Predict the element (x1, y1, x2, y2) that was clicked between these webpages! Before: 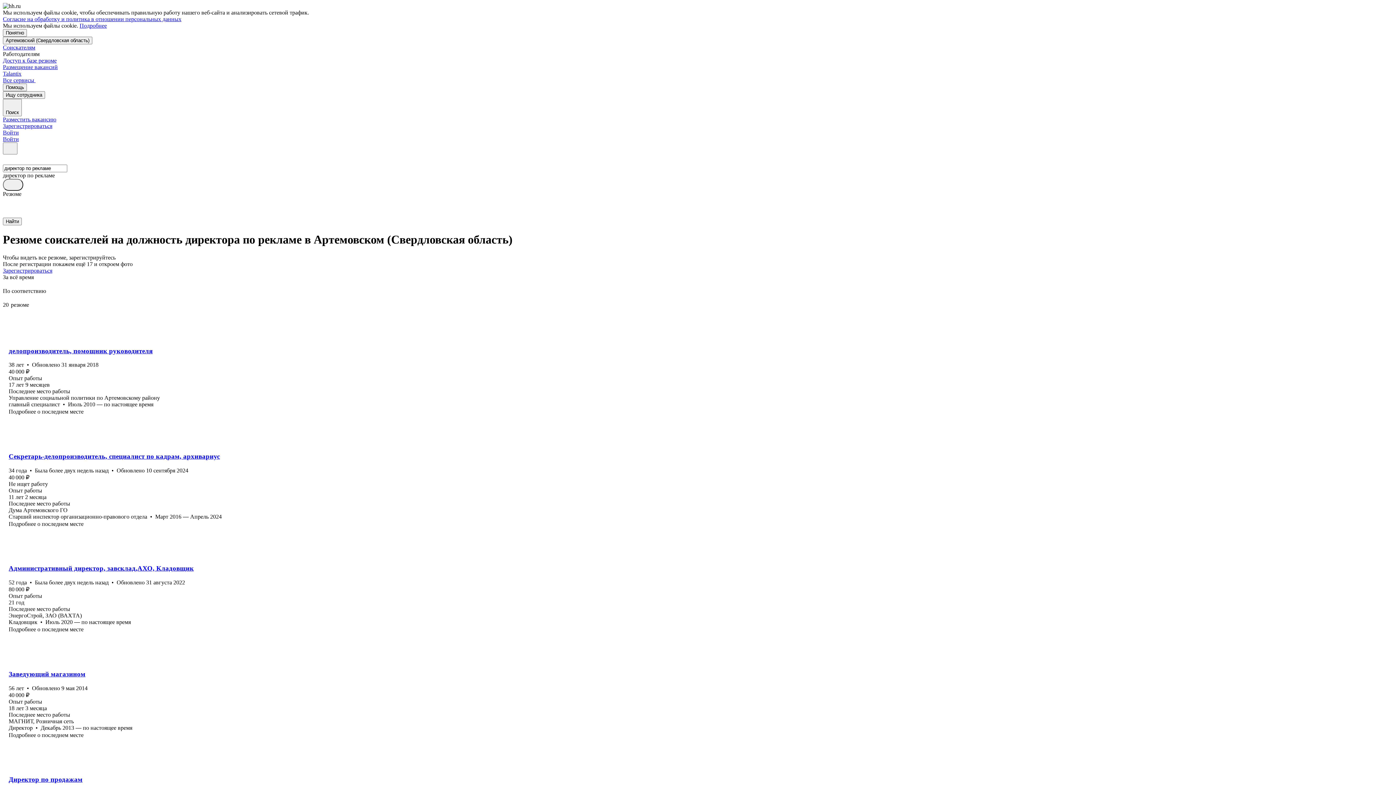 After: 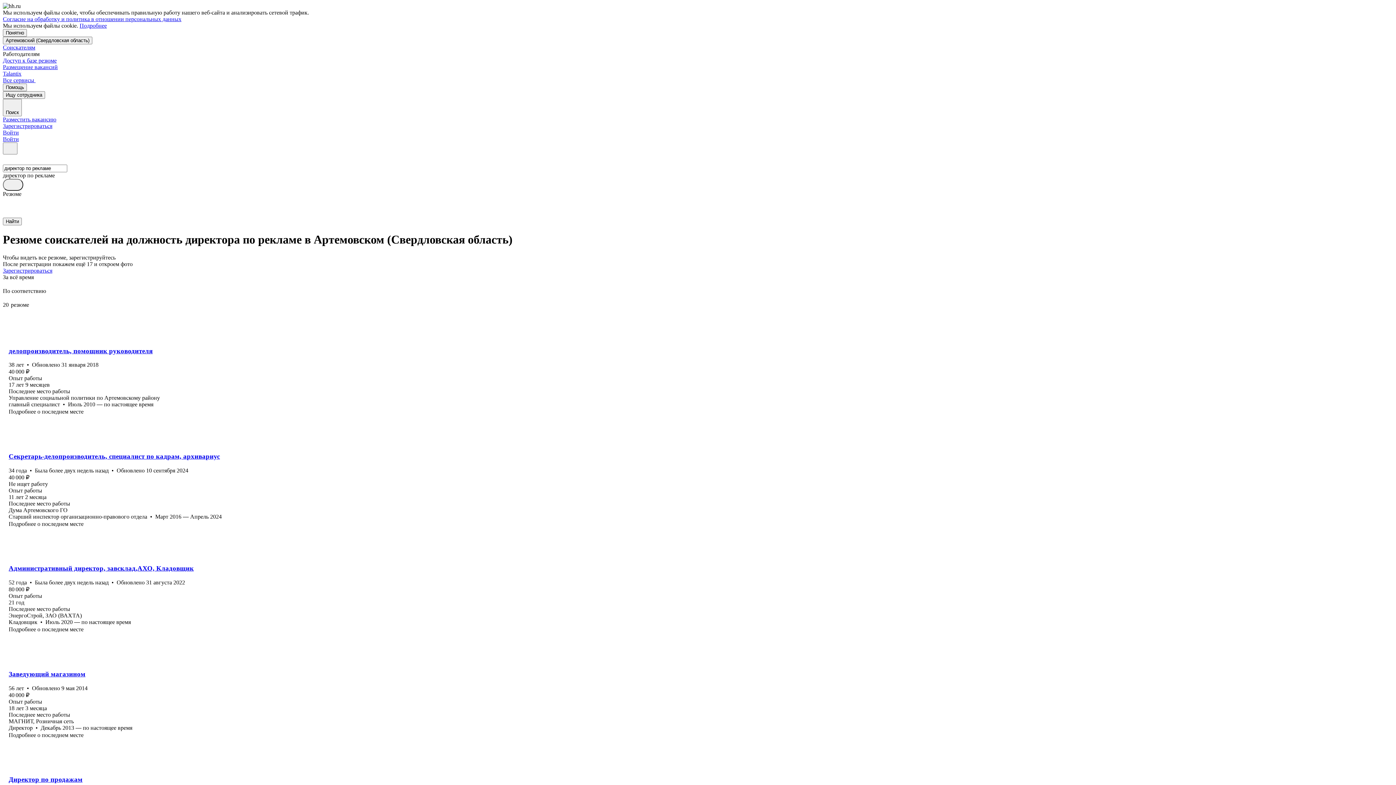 Action: label: Подробнее bbox: (79, 22, 106, 28)